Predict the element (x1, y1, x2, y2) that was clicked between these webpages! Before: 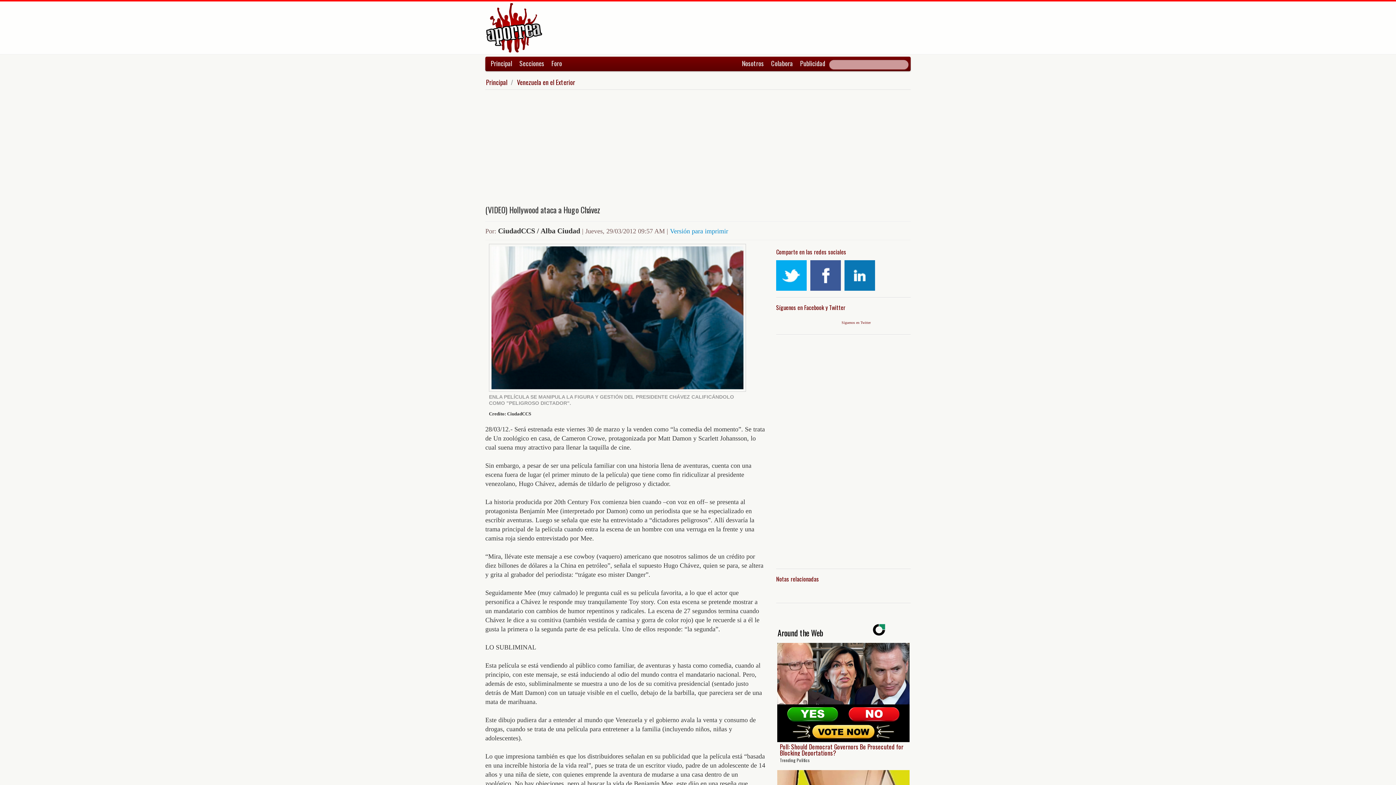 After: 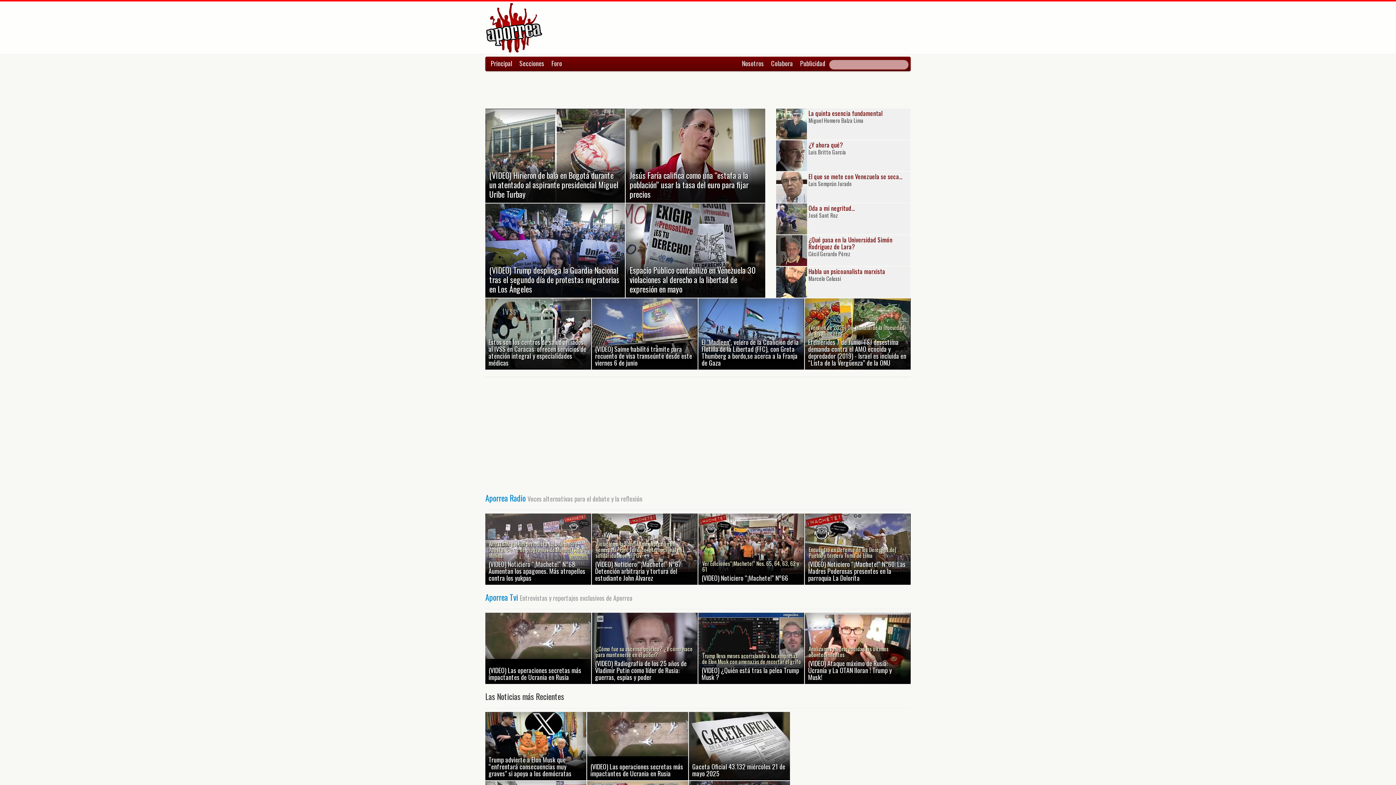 Action: bbox: (485, 23, 542, 30)